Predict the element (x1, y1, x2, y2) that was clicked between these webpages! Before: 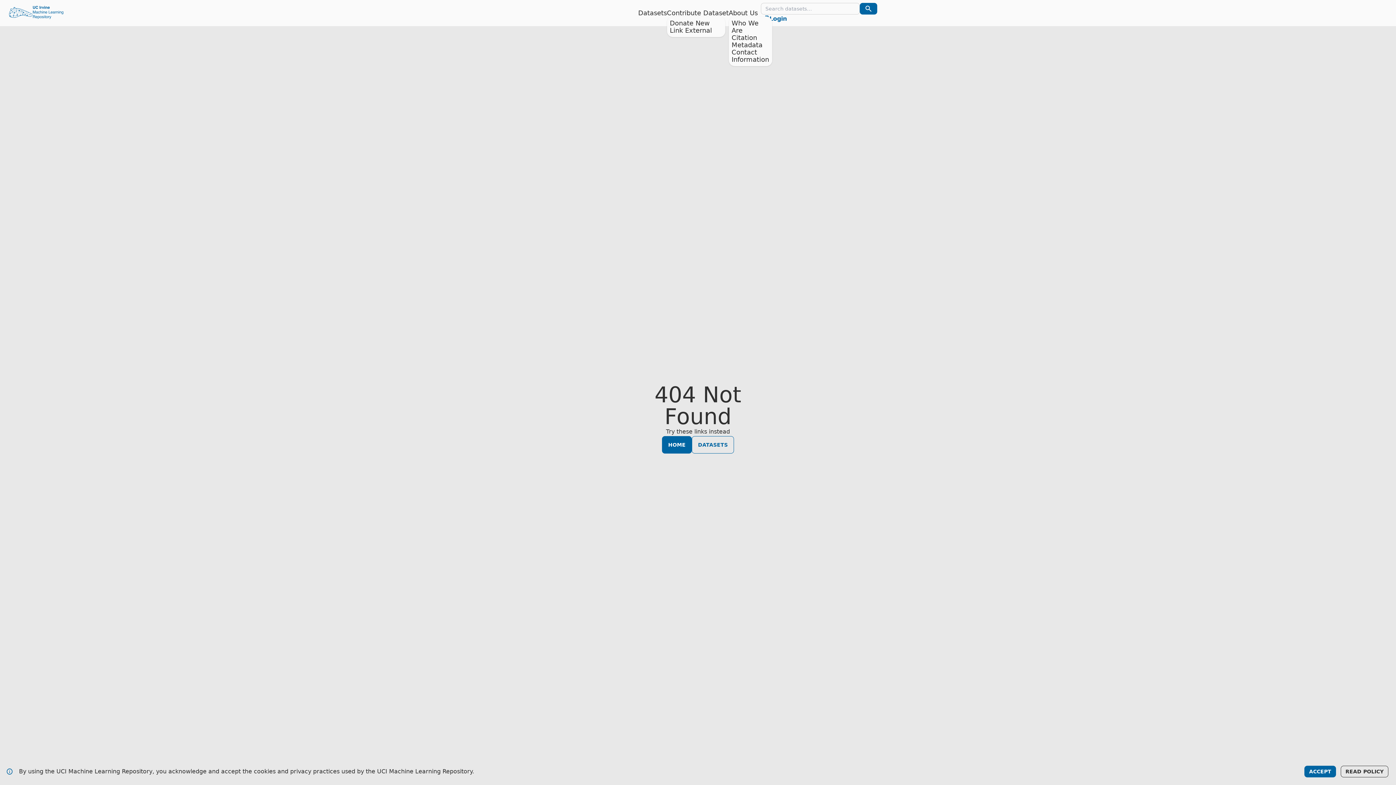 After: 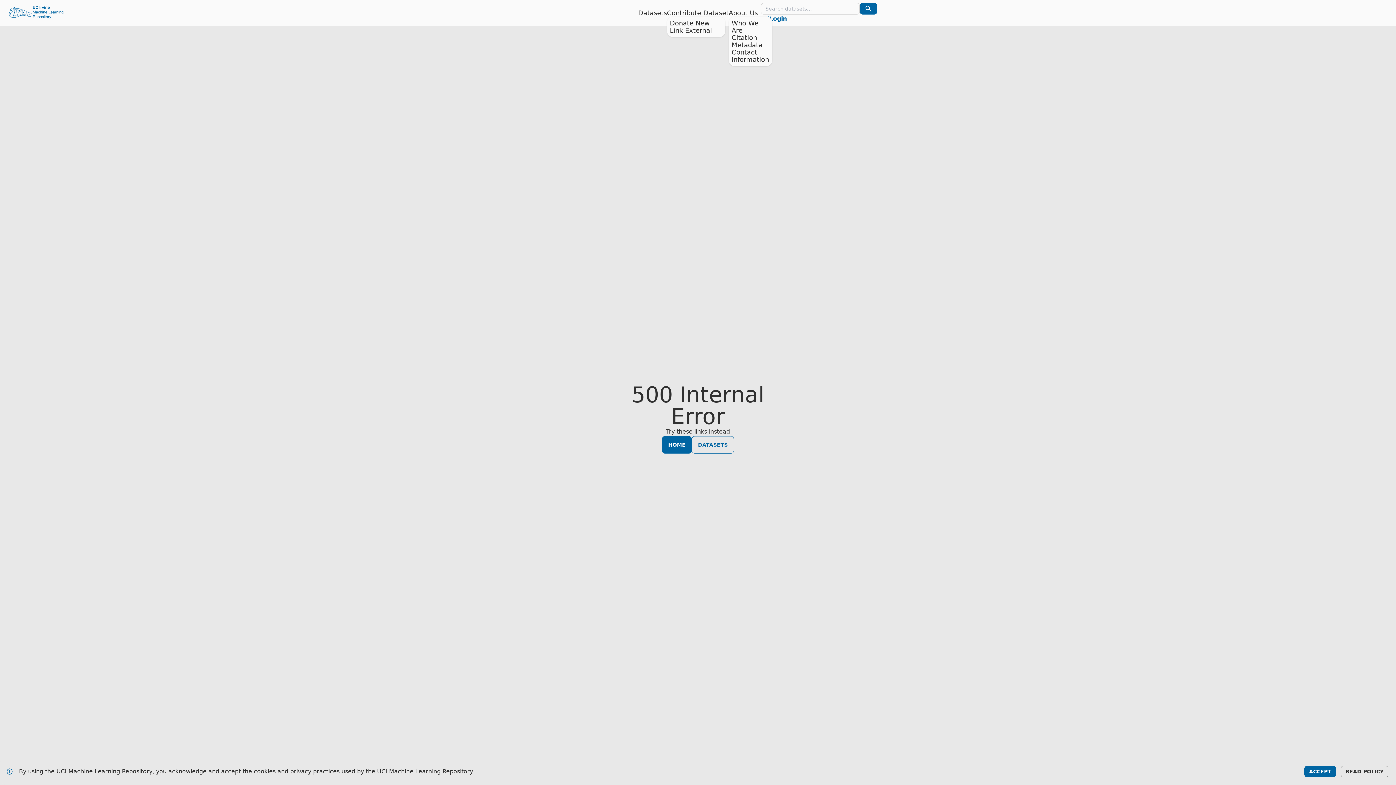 Action: bbox: (638, 9, 667, 16) label: Datasets